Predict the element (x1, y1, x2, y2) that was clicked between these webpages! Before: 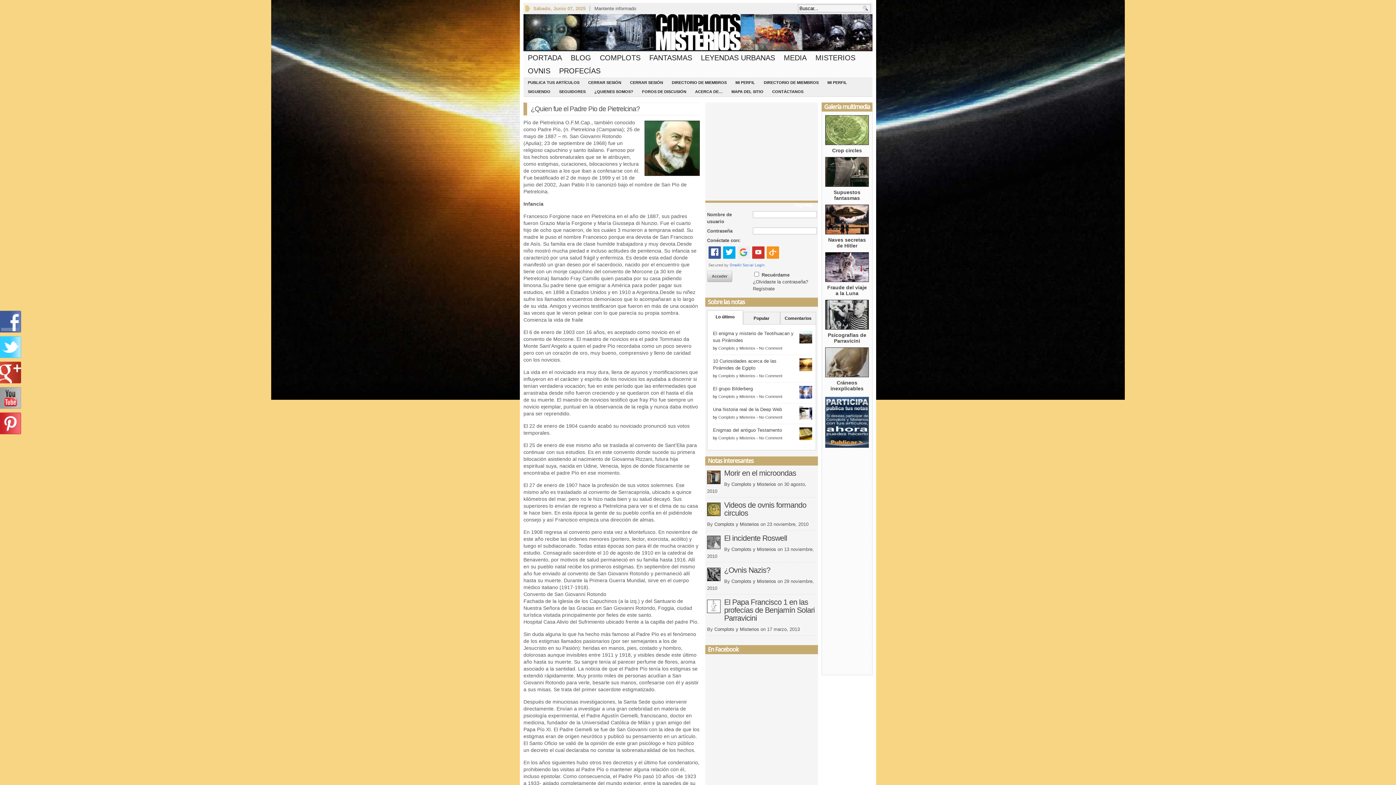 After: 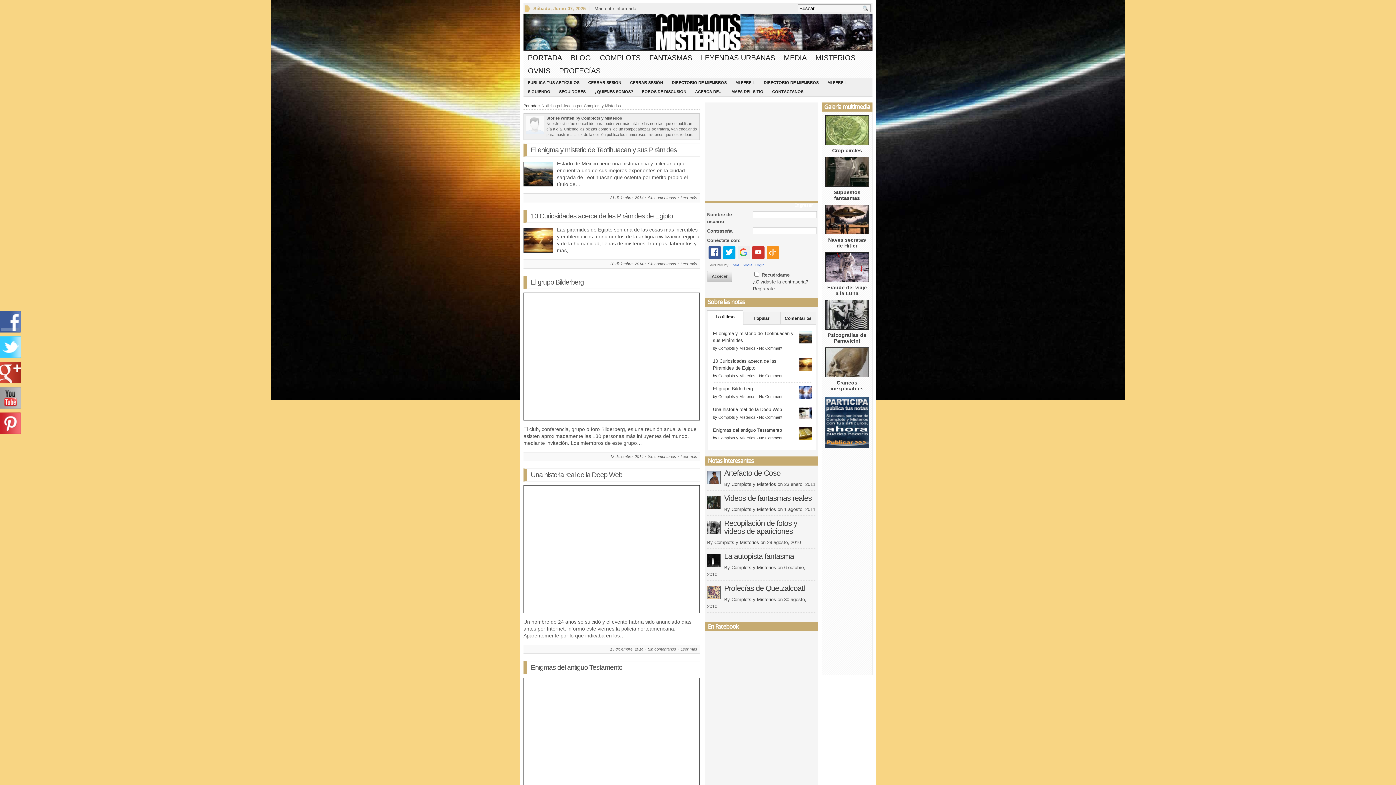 Action: bbox: (718, 435, 755, 440) label: Complots y Misterios